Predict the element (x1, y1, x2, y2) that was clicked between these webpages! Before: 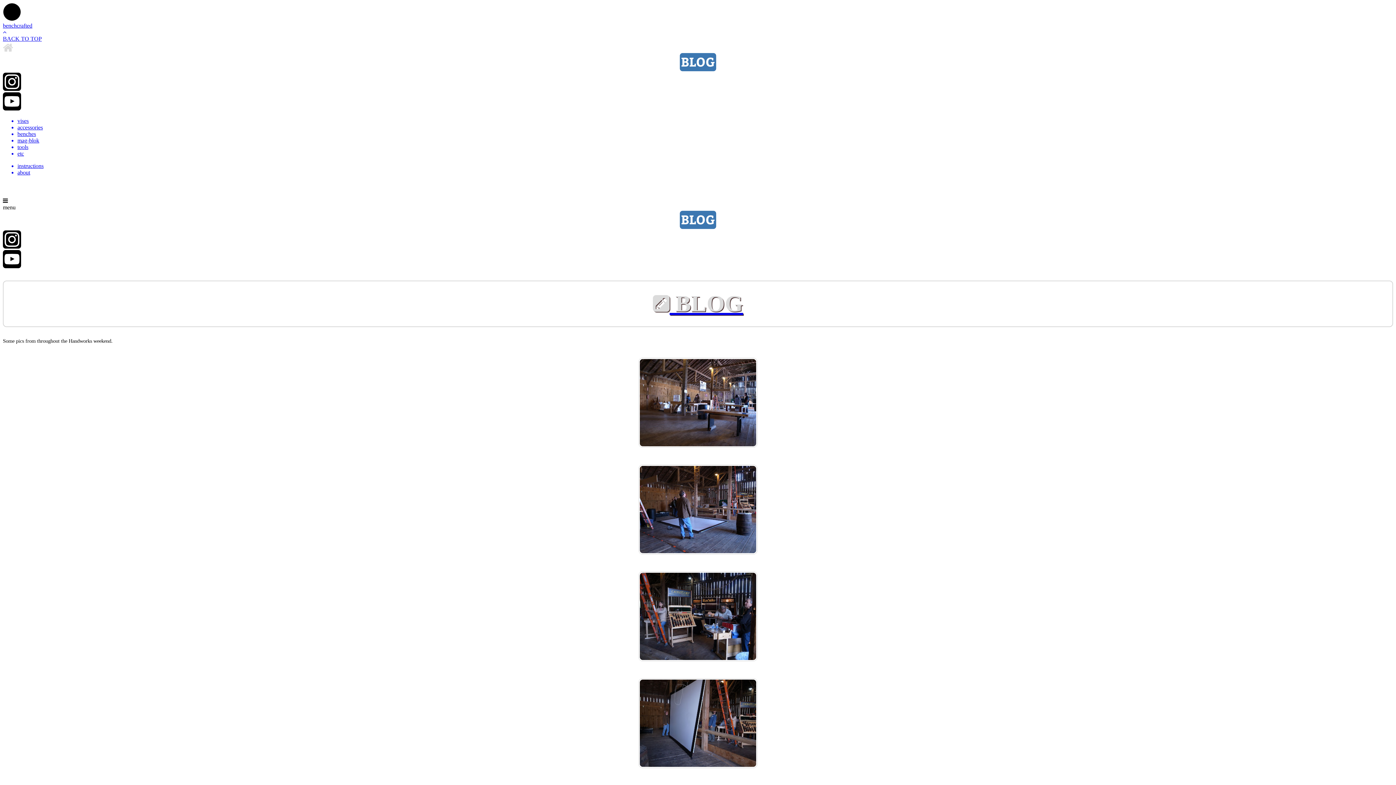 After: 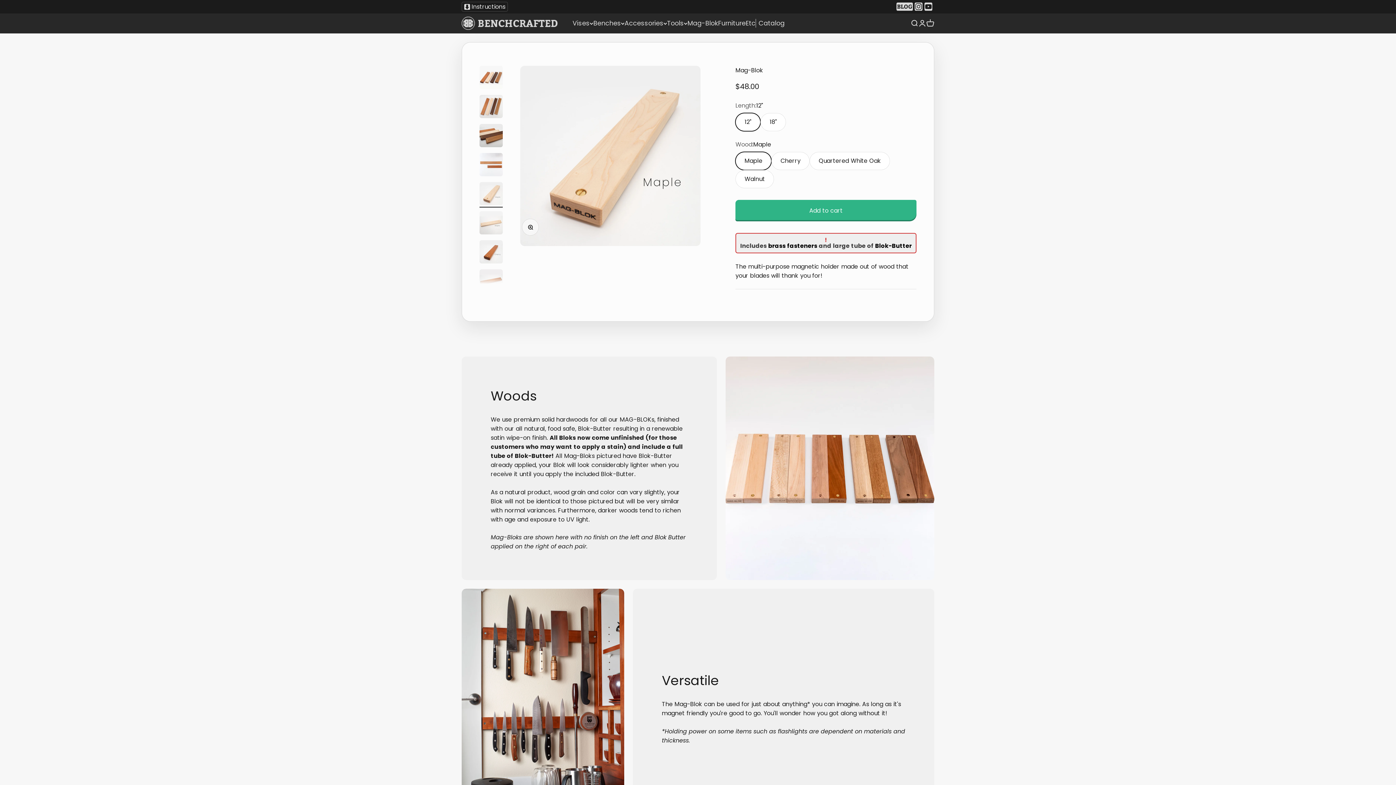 Action: bbox: (17, 137, 1393, 144) label: mag-blok